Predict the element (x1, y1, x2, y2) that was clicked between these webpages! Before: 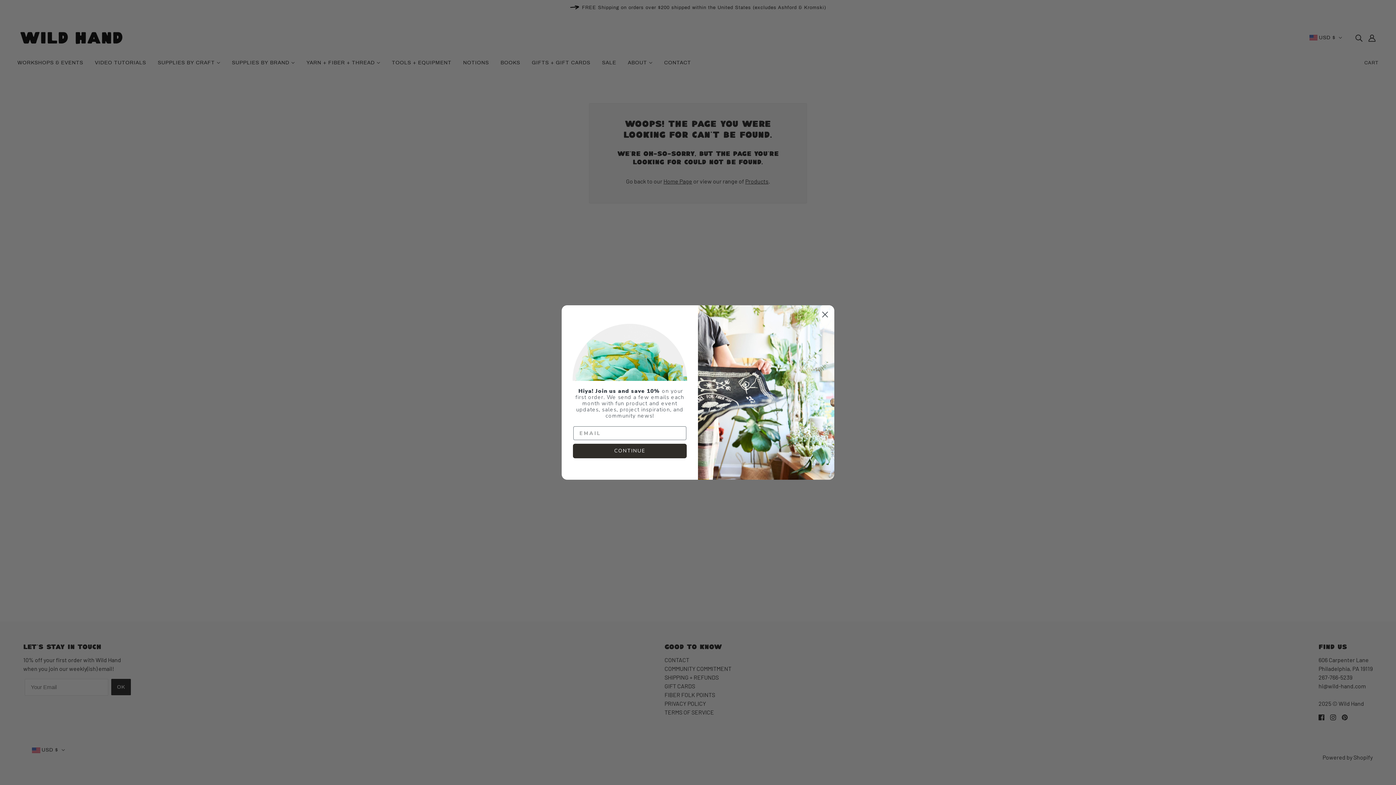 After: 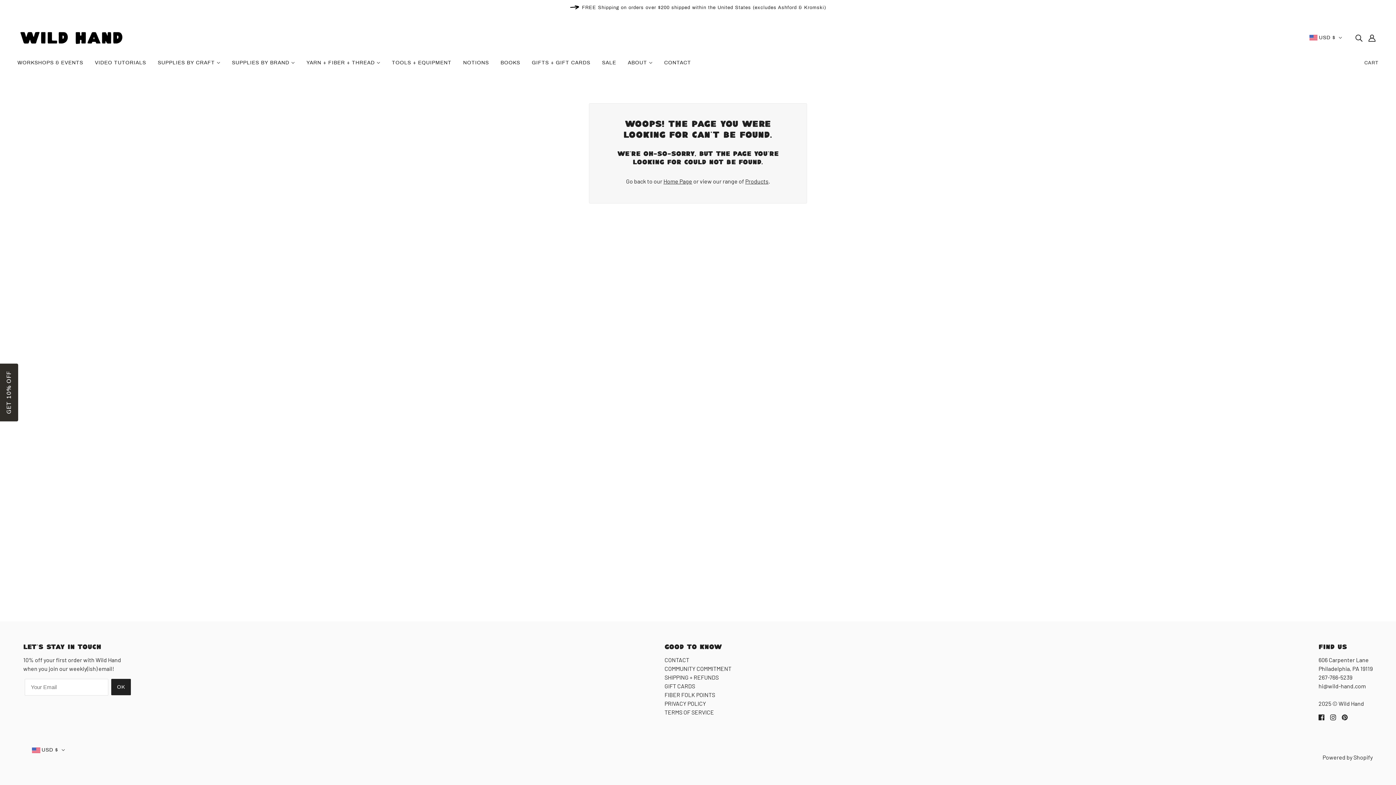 Action: bbox: (818, 308, 831, 321) label: Close dialog